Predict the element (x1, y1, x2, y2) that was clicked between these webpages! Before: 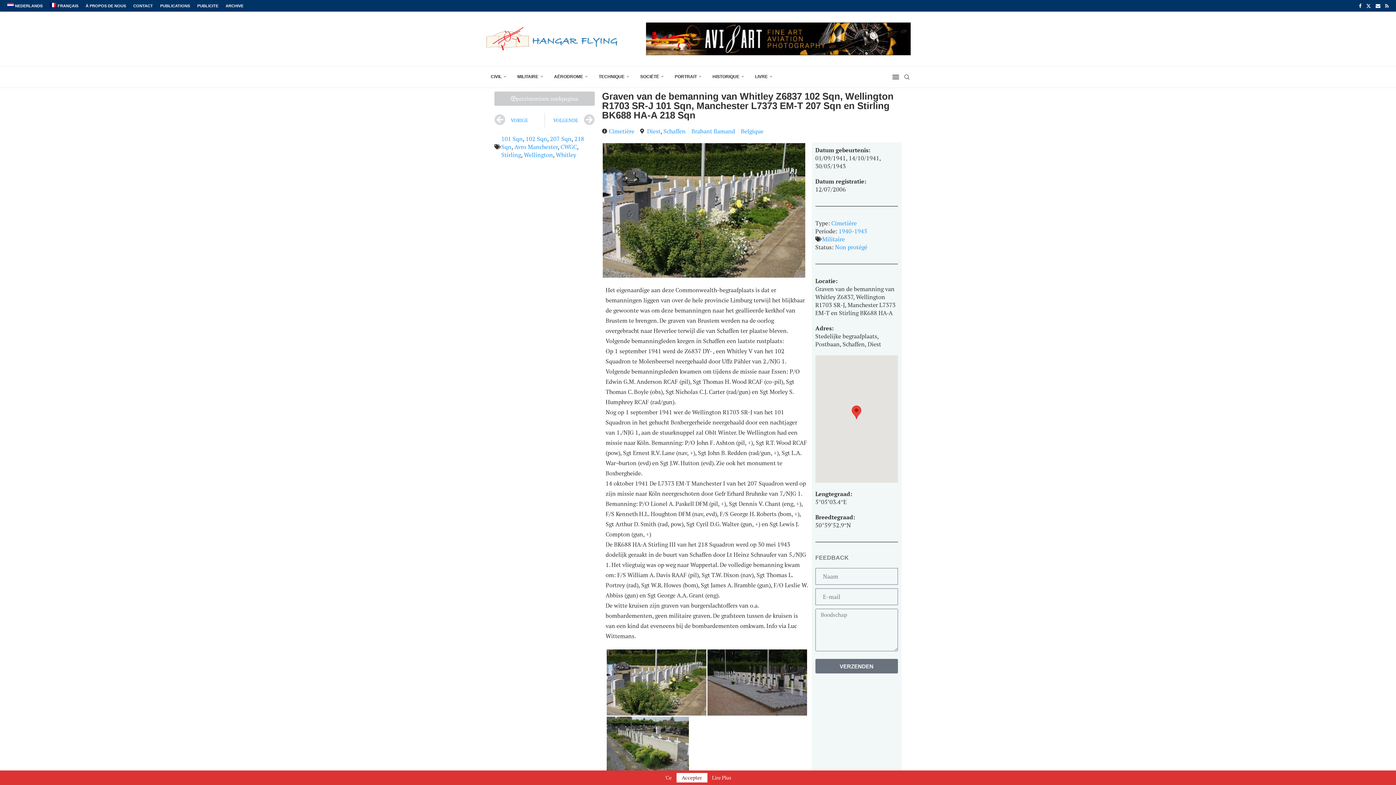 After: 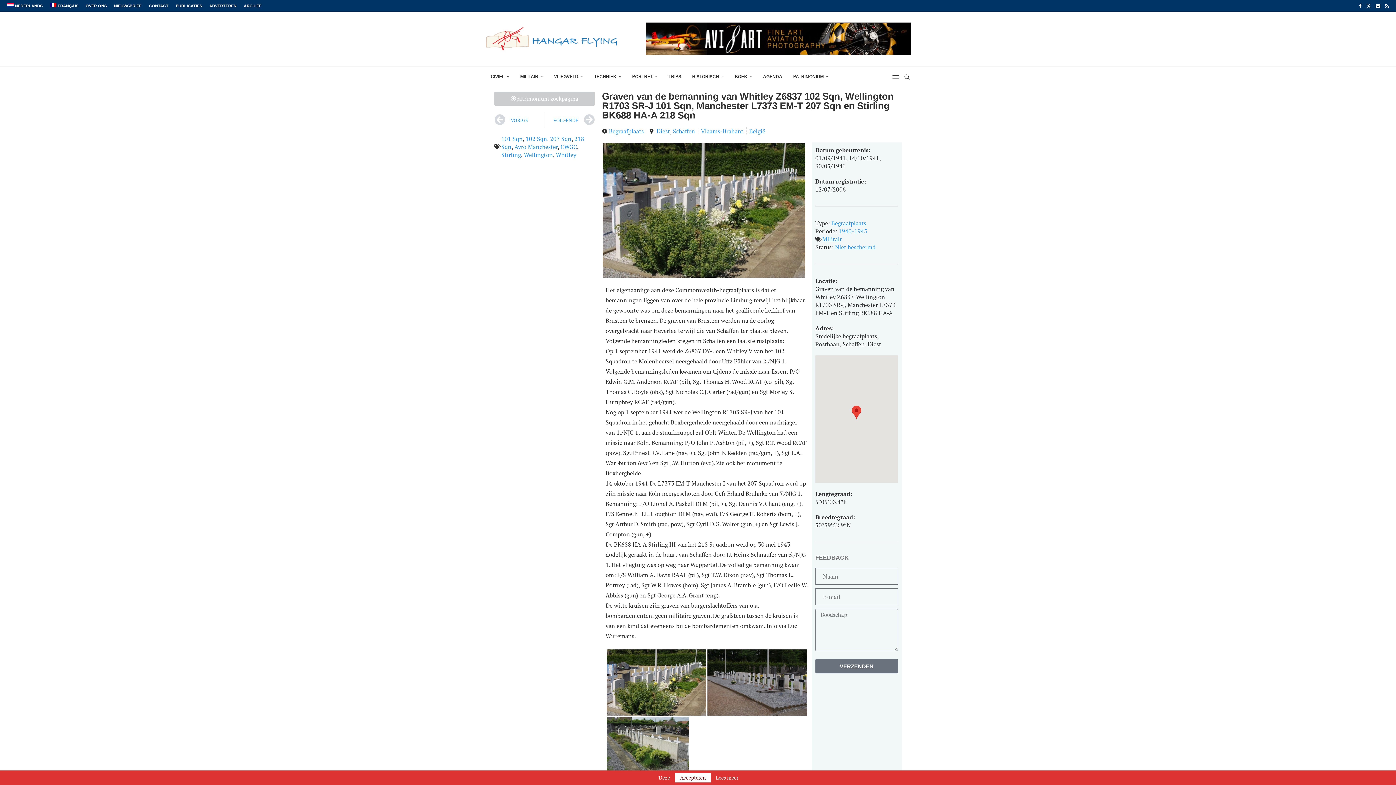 Action: bbox: (7, 0, 42, 11) label: NEDERLANDS